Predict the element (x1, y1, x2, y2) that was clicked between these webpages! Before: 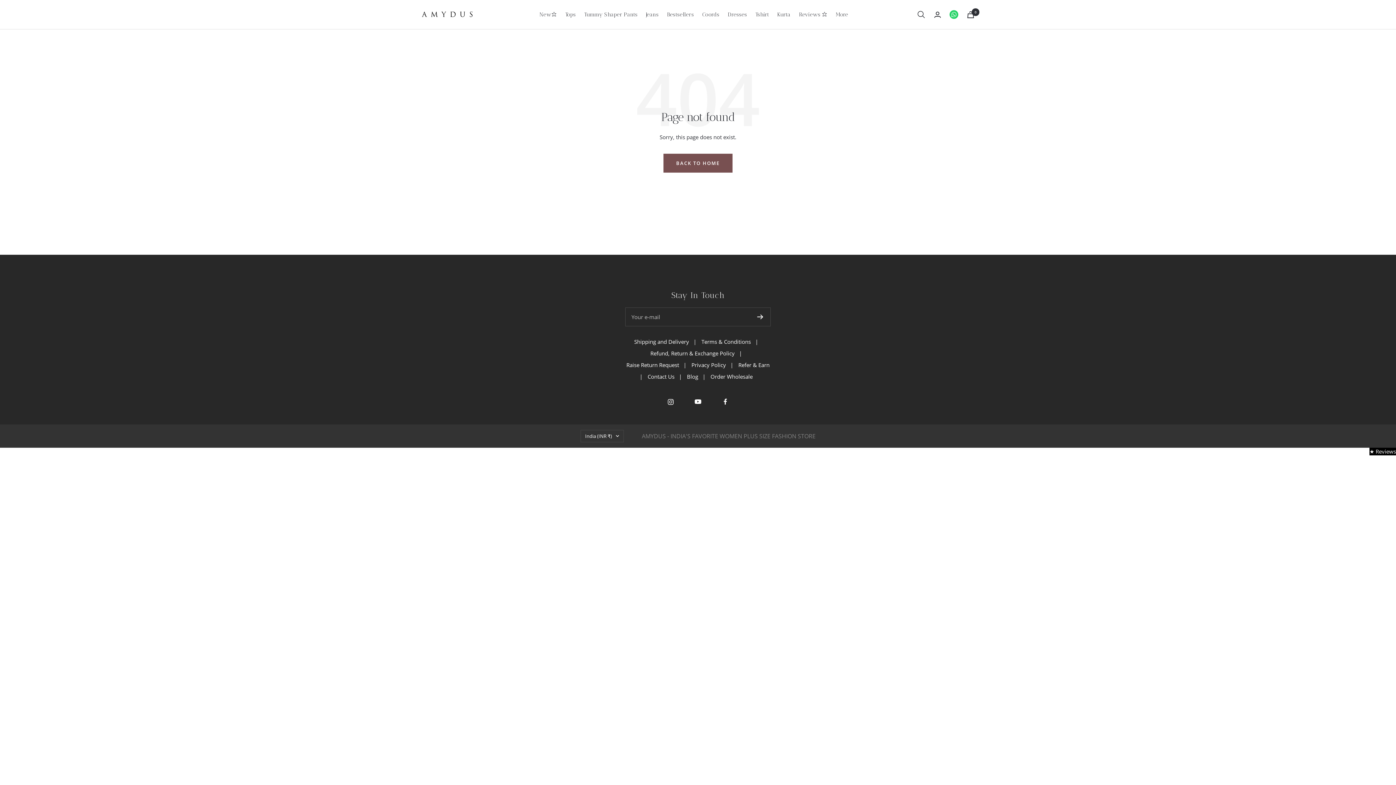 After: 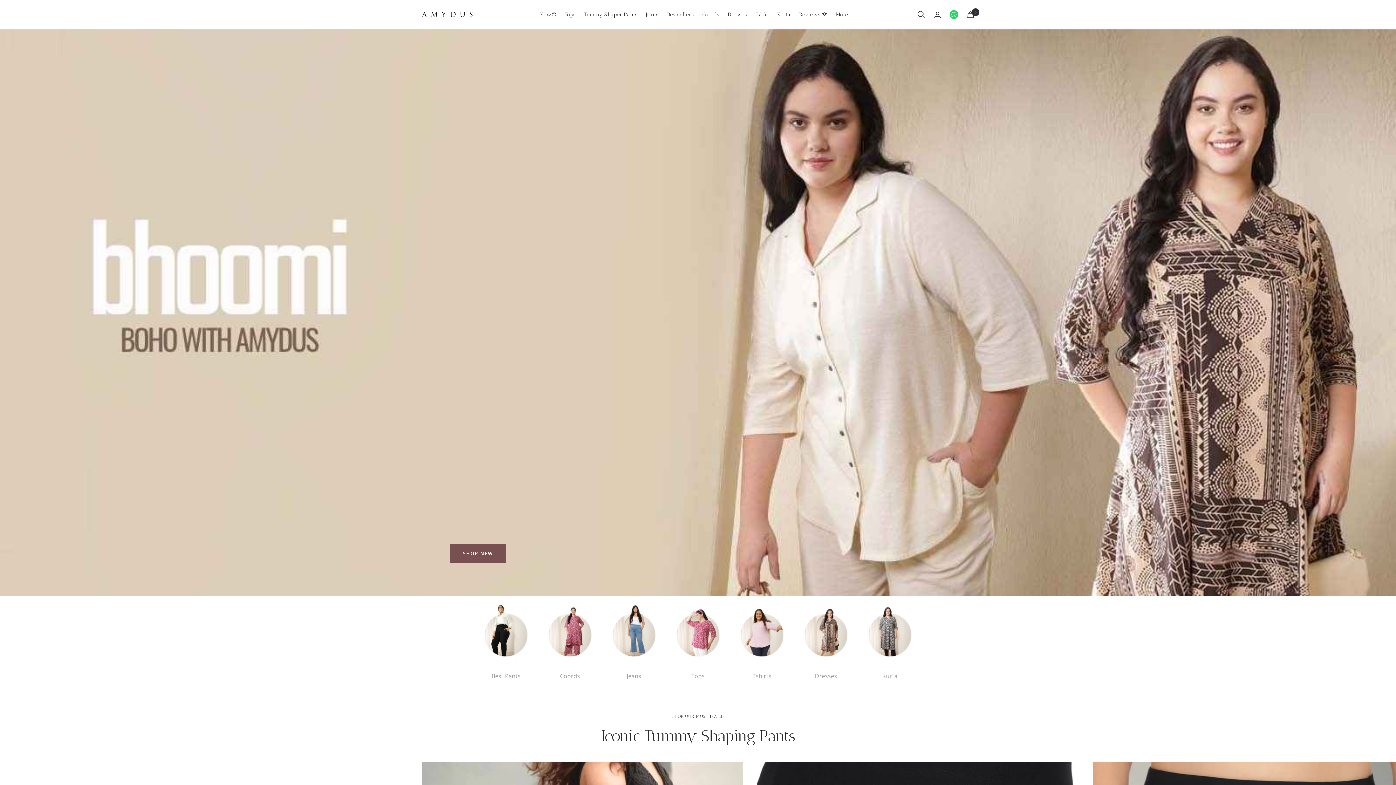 Action: bbox: (663, 153, 733, 173) label: BACK TO HOME